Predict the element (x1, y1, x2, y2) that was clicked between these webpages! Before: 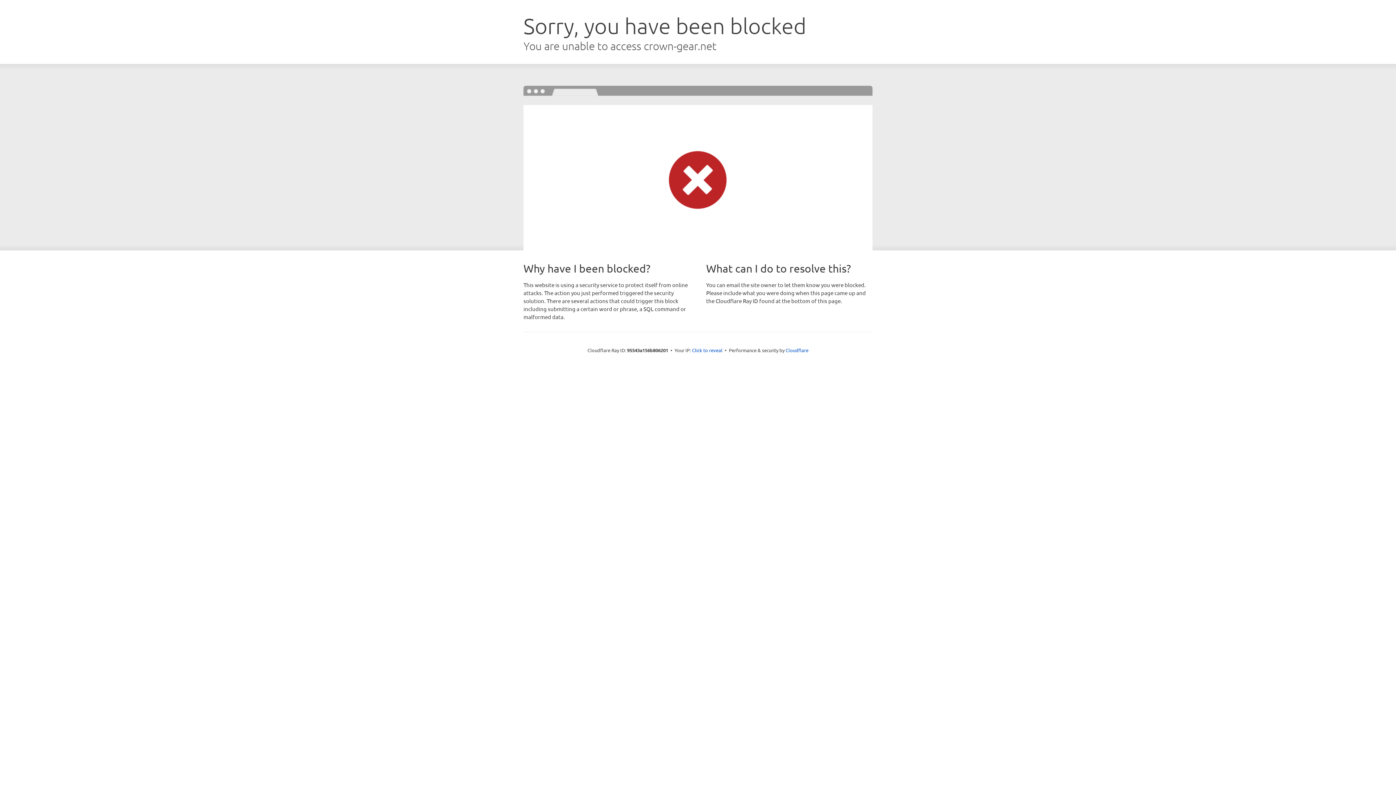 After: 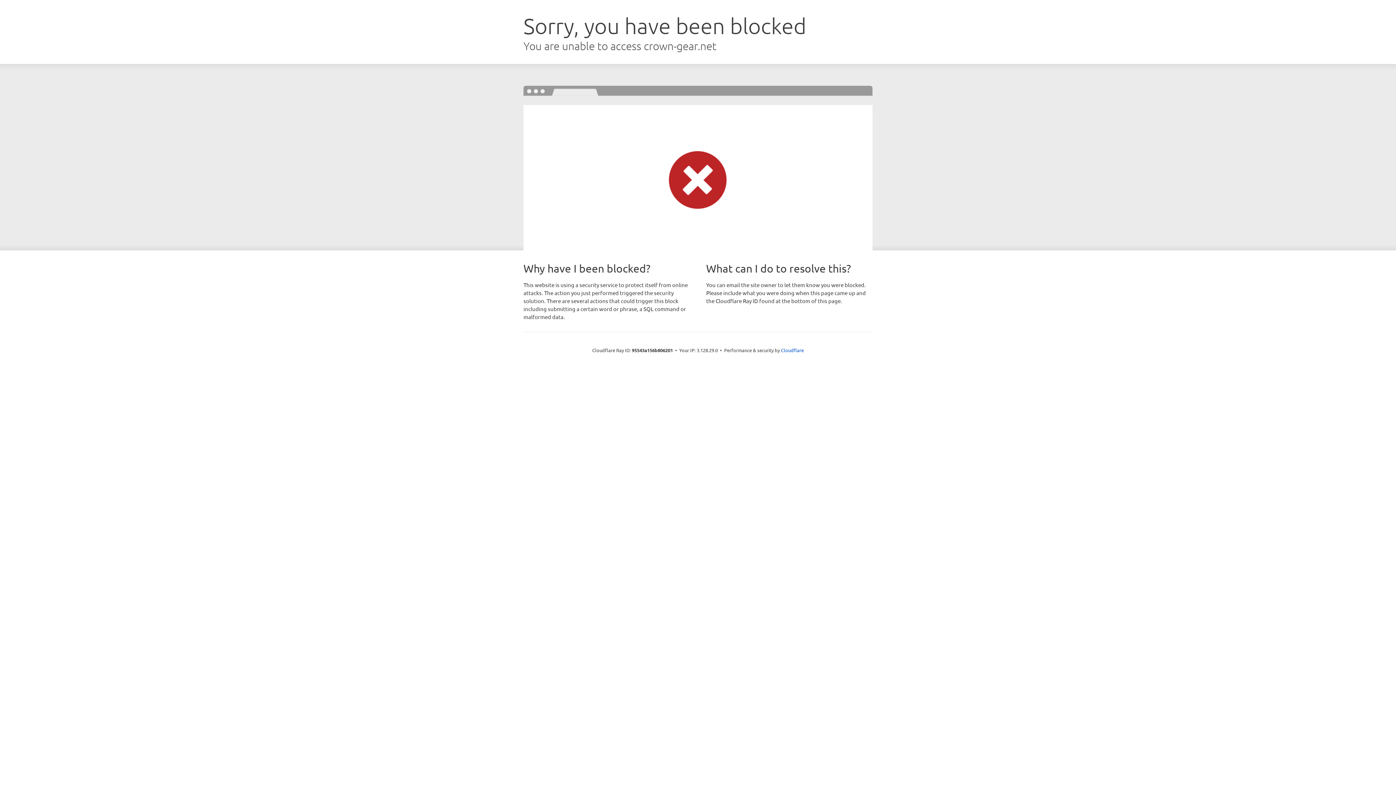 Action: bbox: (692, 346, 722, 353) label: Click to reveal